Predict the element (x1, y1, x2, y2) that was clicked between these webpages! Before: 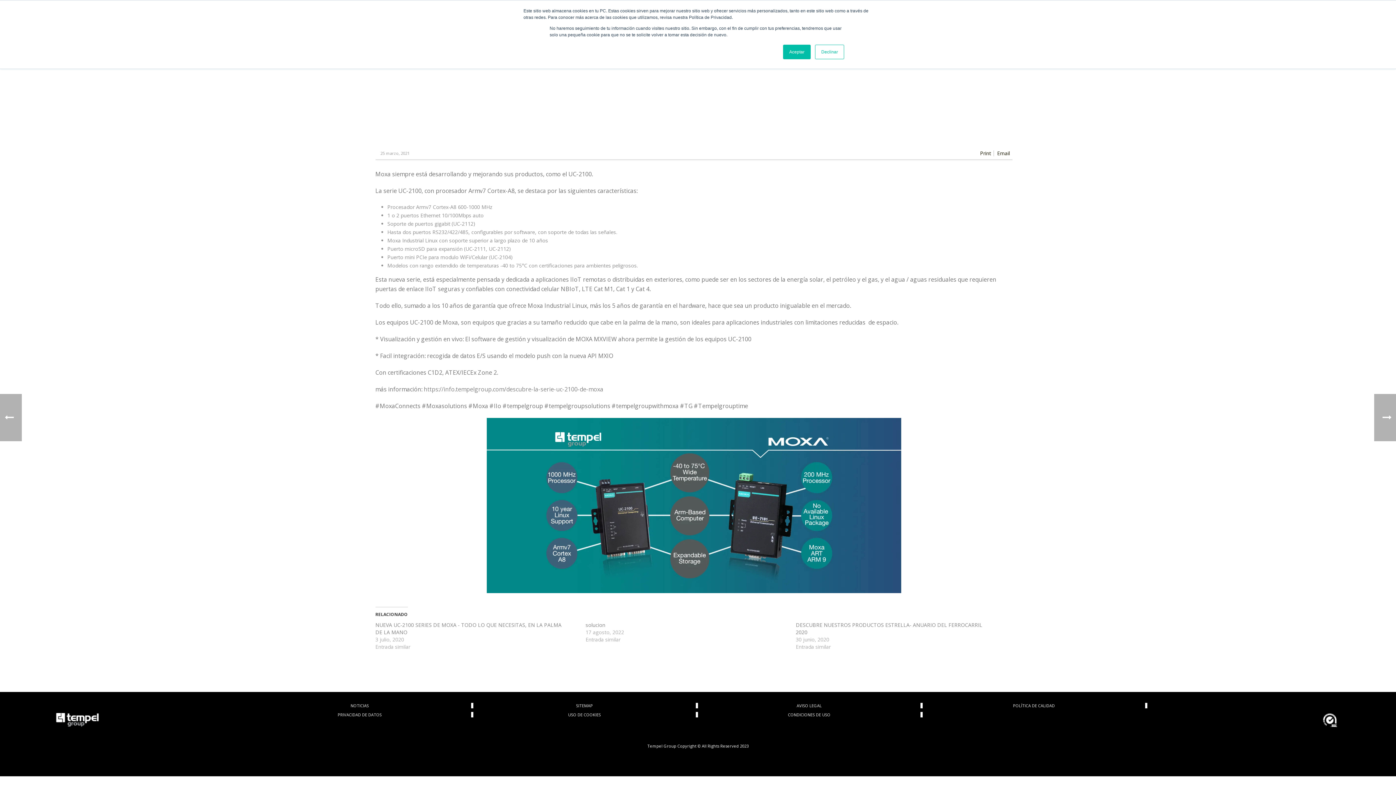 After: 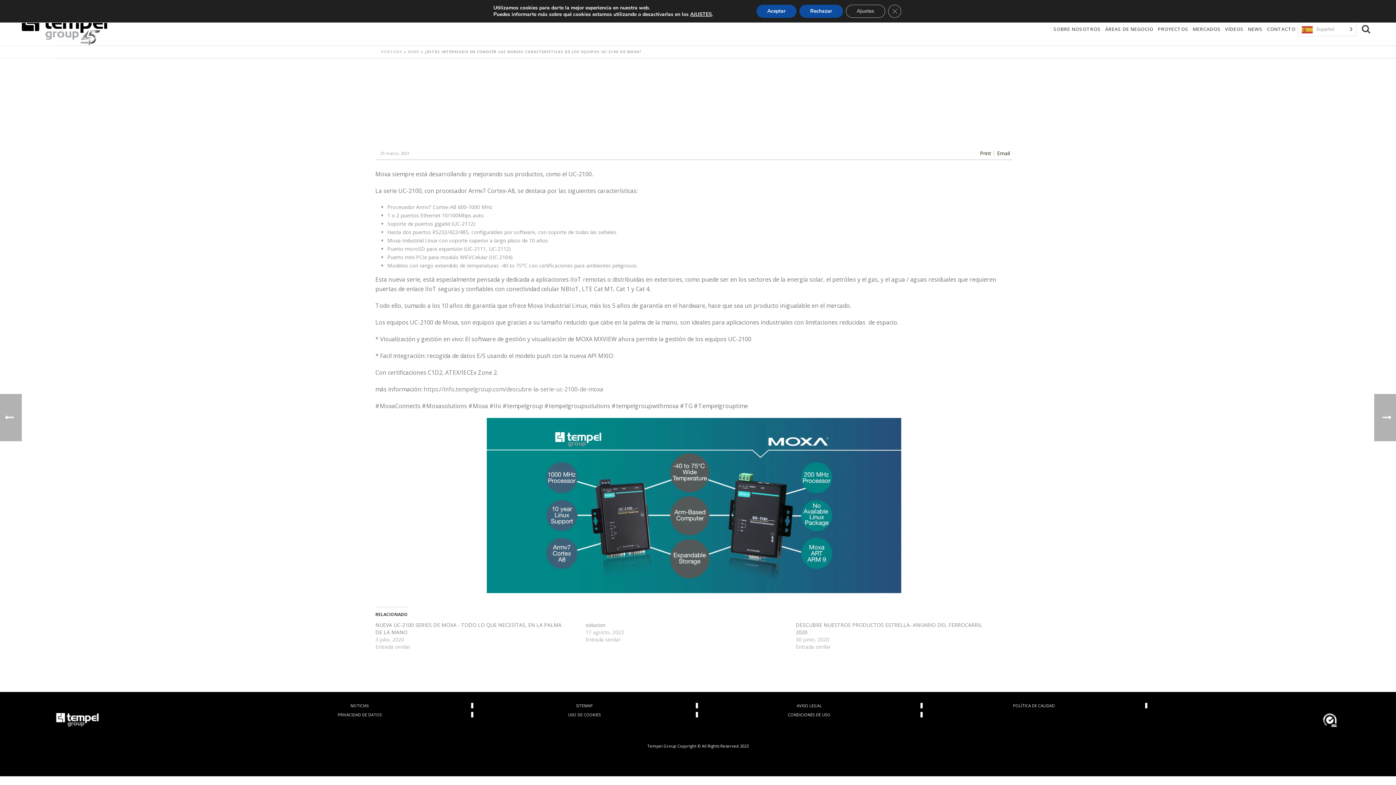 Action: bbox: (783, 44, 810, 59) label: Aceptar